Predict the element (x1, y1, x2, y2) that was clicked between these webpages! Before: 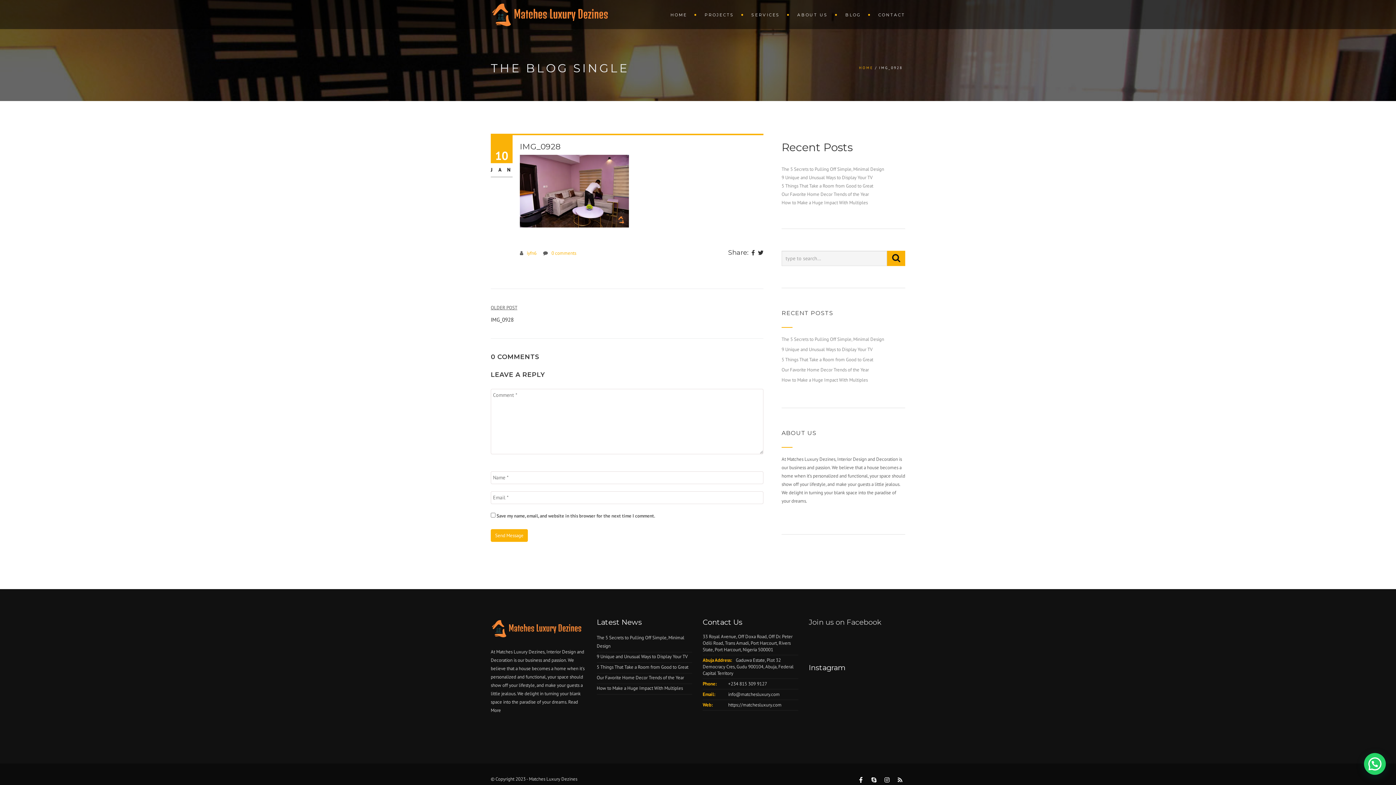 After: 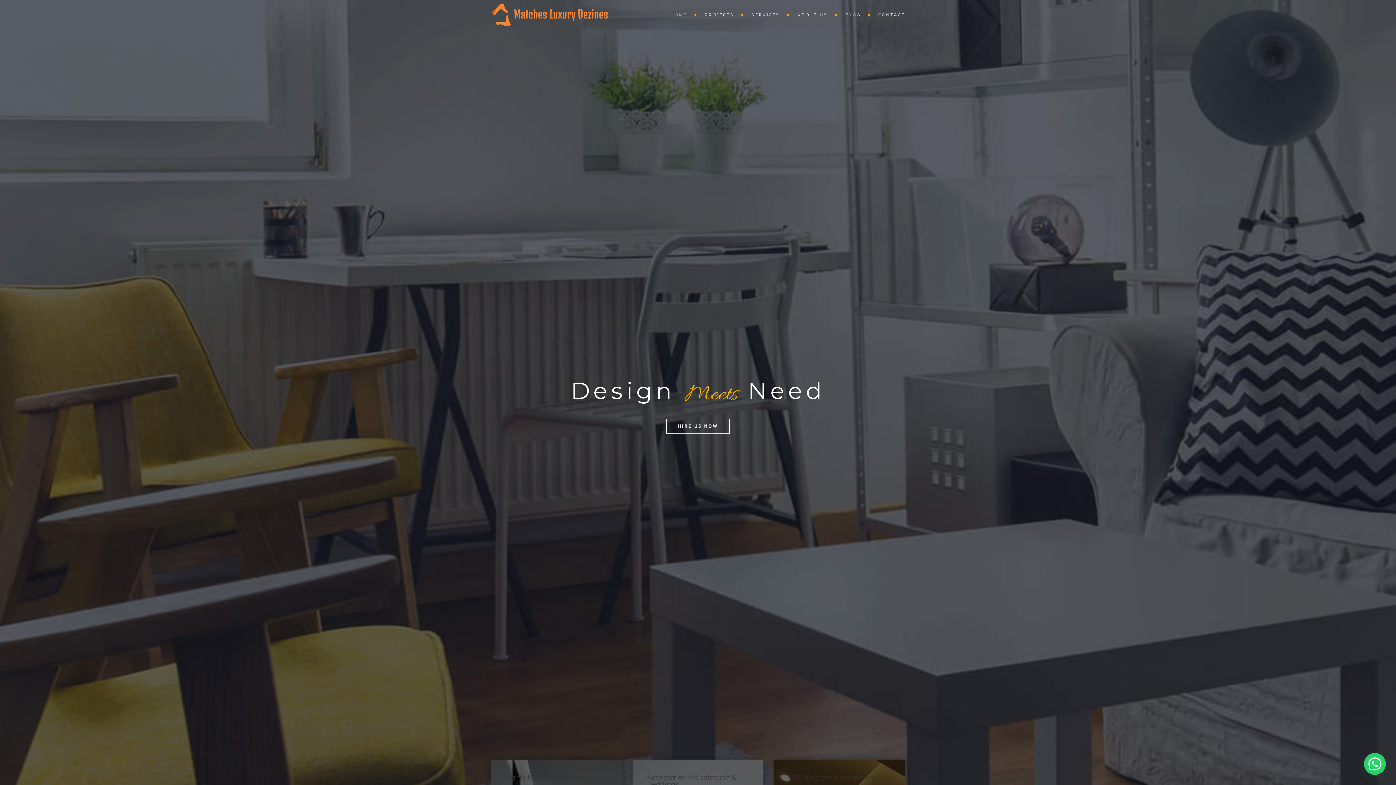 Action: label: HOME bbox: (663, 0, 697, 29)